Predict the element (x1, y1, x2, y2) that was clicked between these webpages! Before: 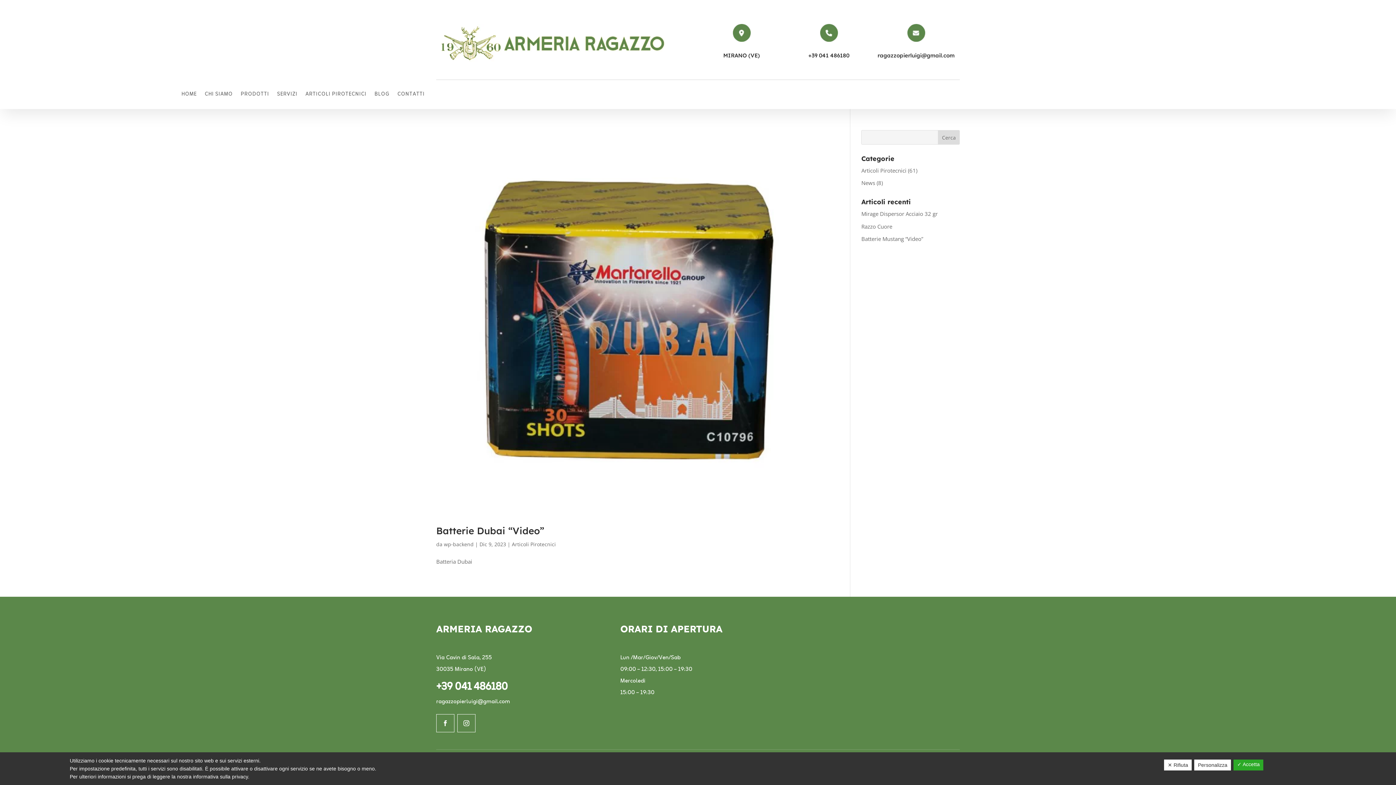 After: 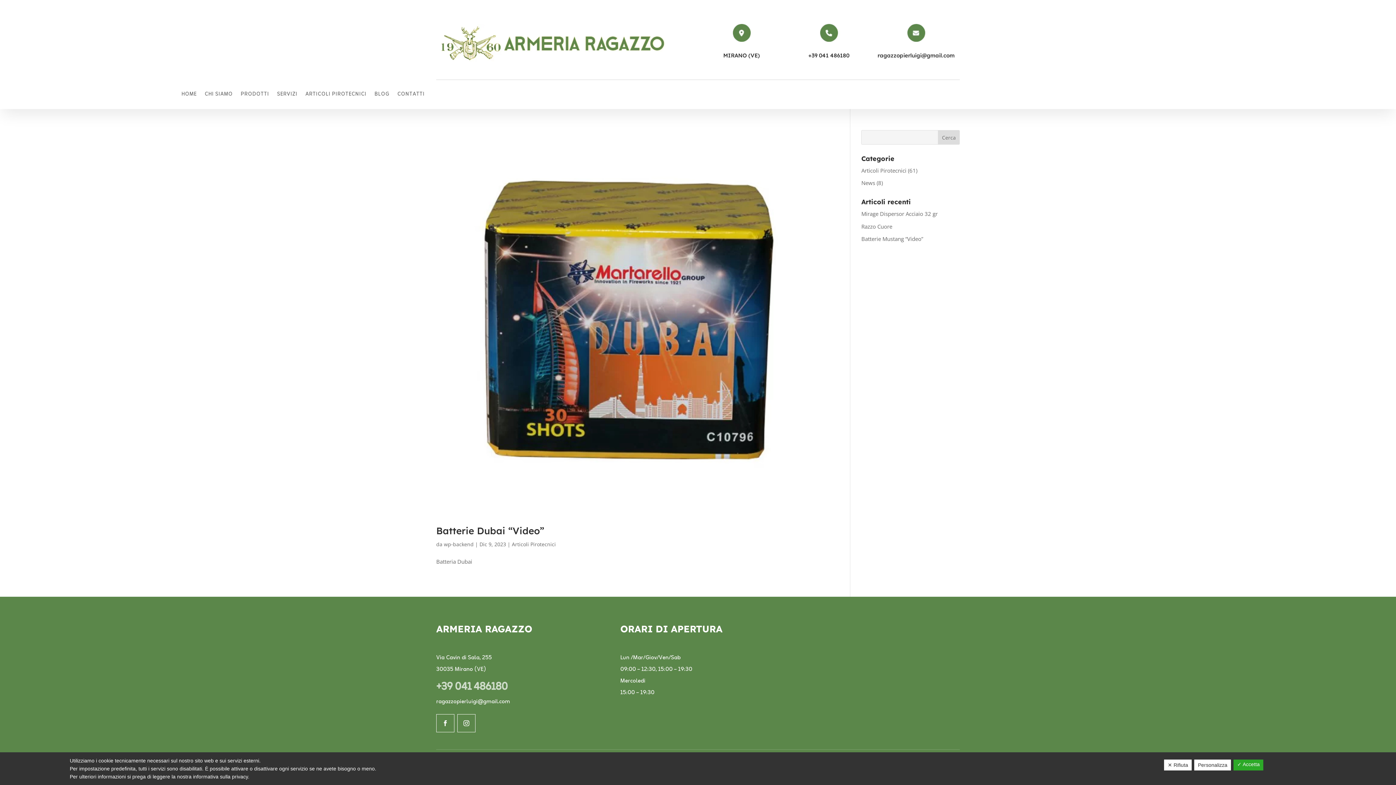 Action: bbox: (436, 678, 508, 696) label: +39 041 486180